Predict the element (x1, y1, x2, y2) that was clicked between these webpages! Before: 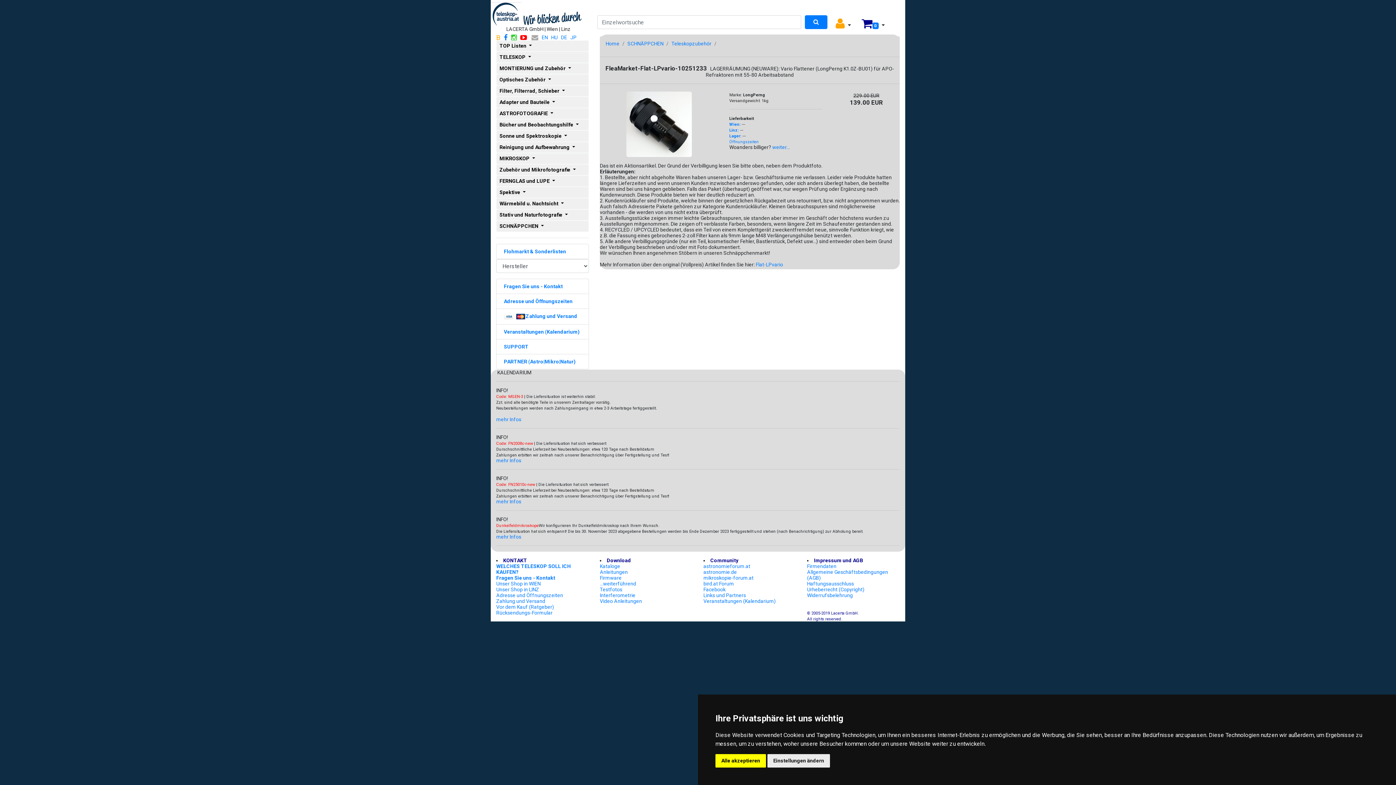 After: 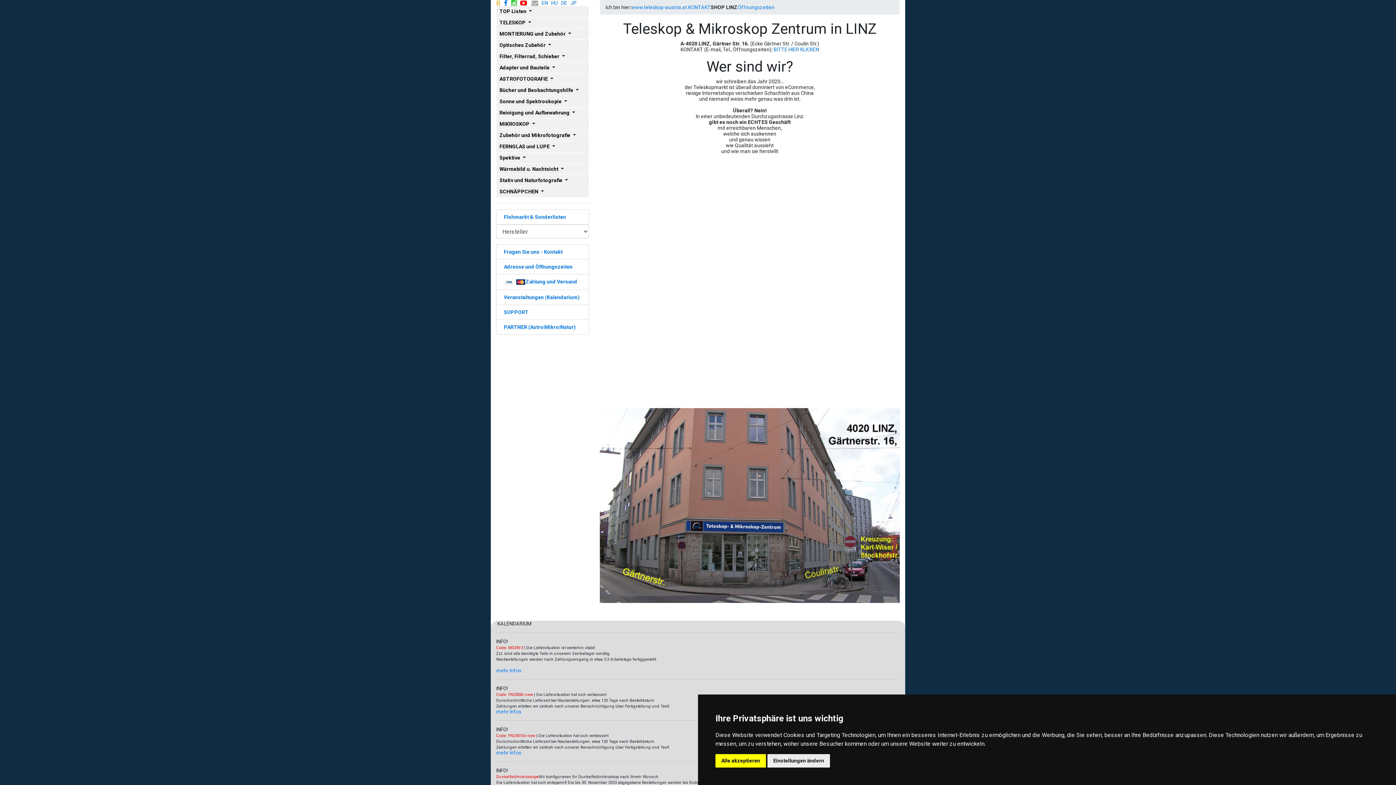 Action: label: Unser Shop in LINZ bbox: (496, 587, 539, 592)